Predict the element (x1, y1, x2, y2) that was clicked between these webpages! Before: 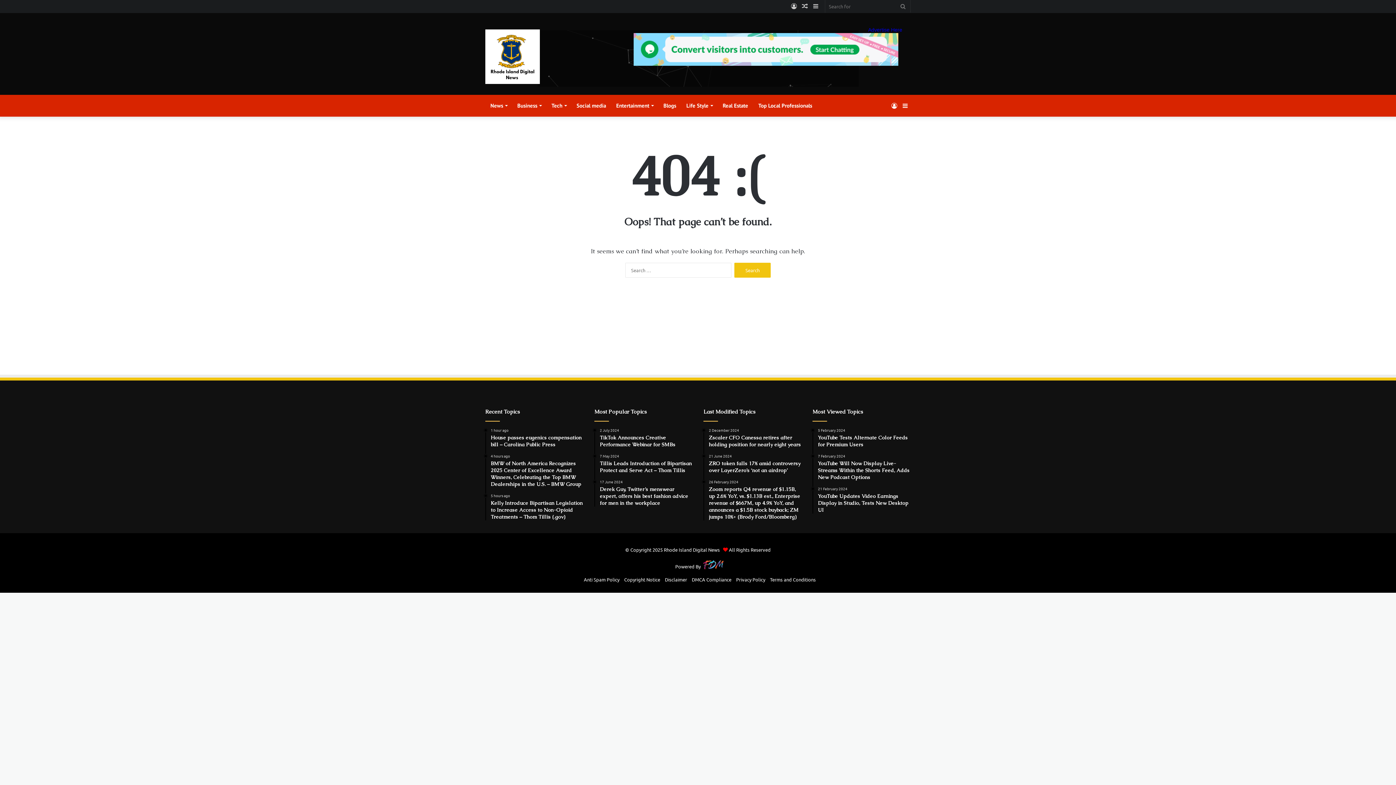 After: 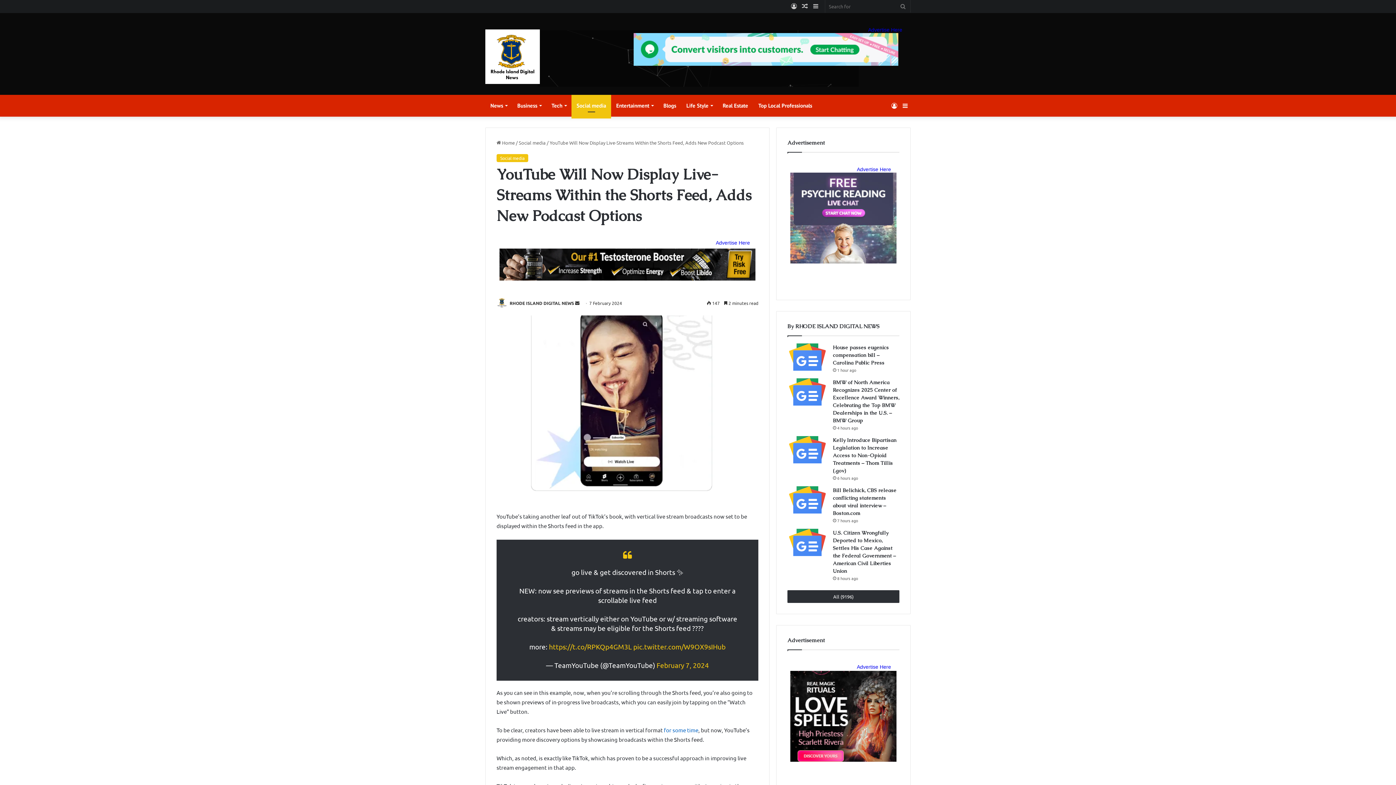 Action: label: 7 February 2024
YouTube Will Now Display Live-Streams Within the Shorts Feed, Adds New Podcast Options bbox: (818, 454, 910, 481)